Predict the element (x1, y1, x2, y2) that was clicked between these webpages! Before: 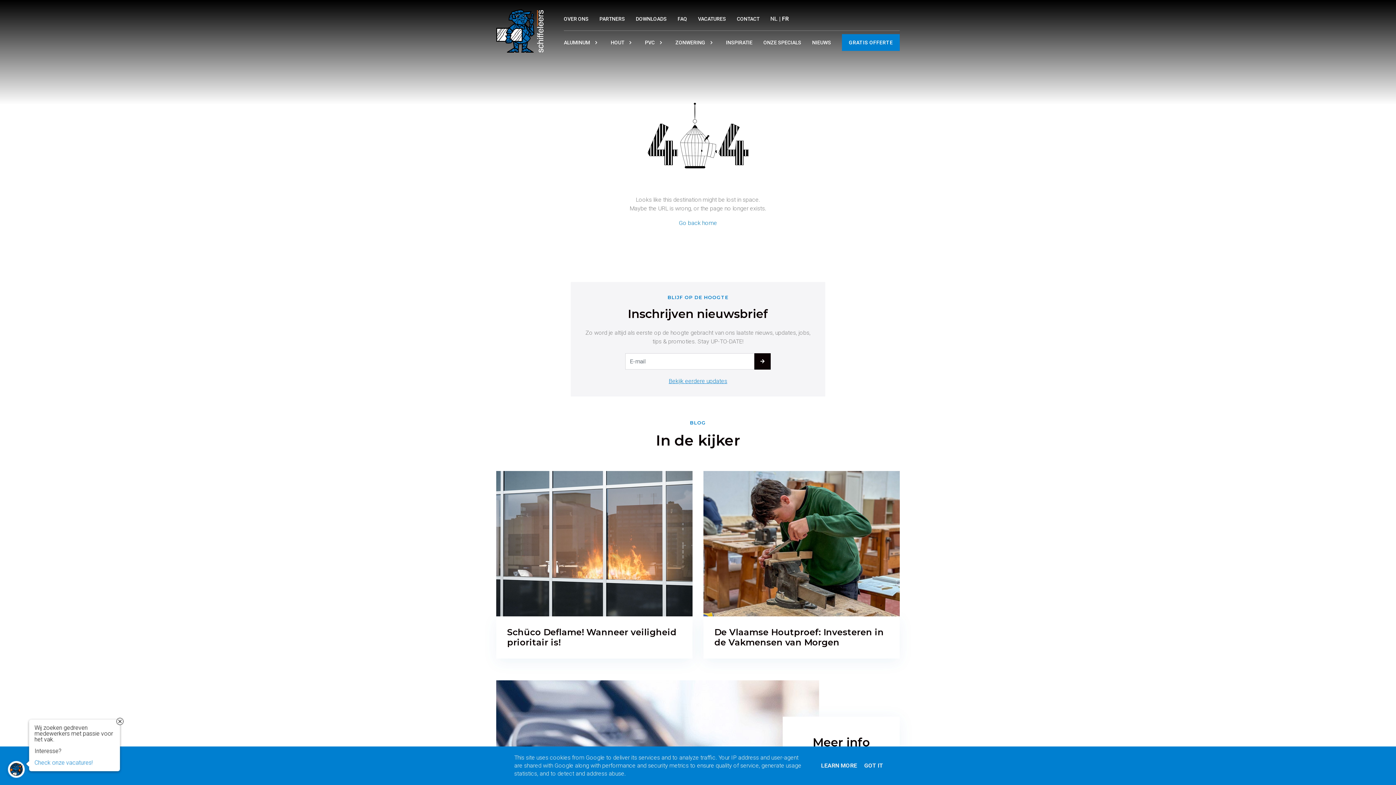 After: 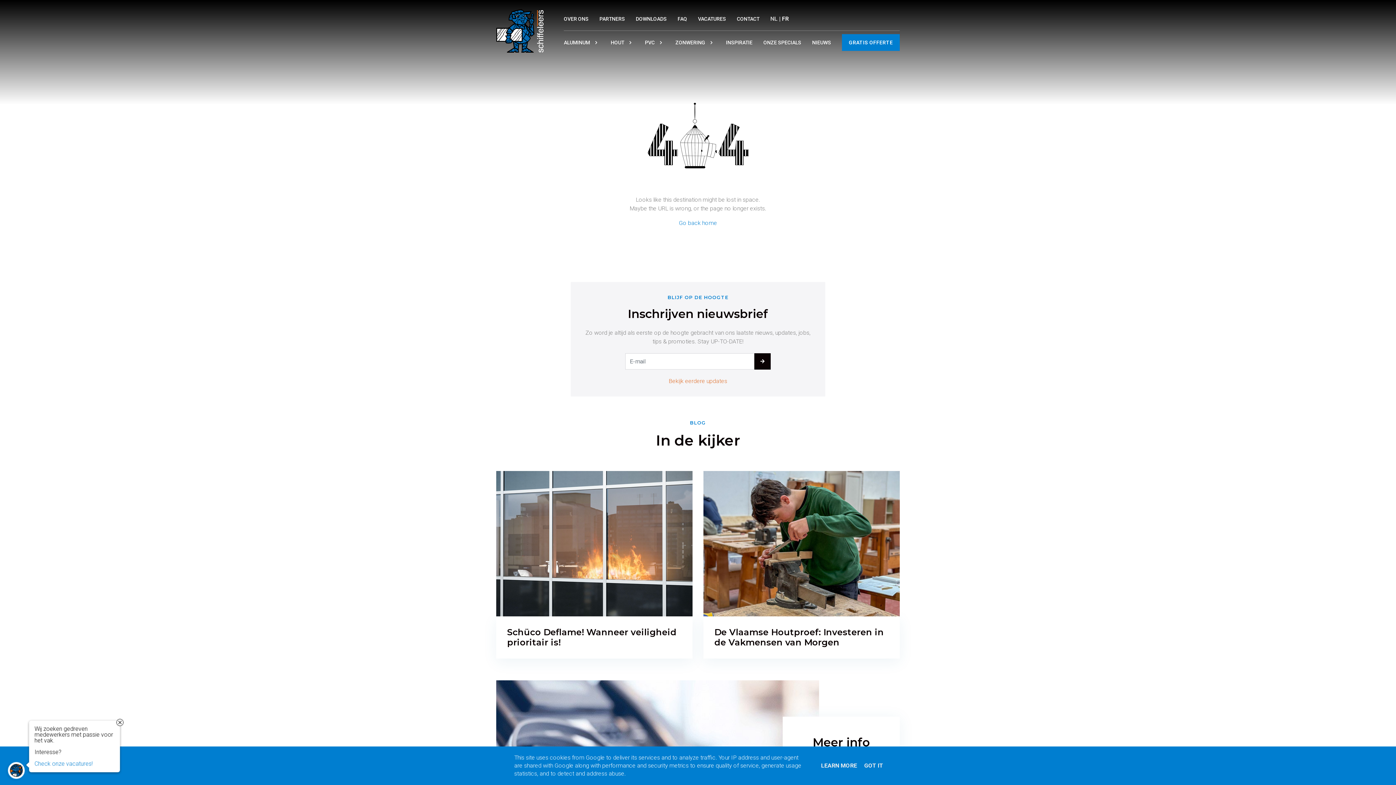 Action: label: Bekijk eerdere updates bbox: (581, 377, 814, 385)